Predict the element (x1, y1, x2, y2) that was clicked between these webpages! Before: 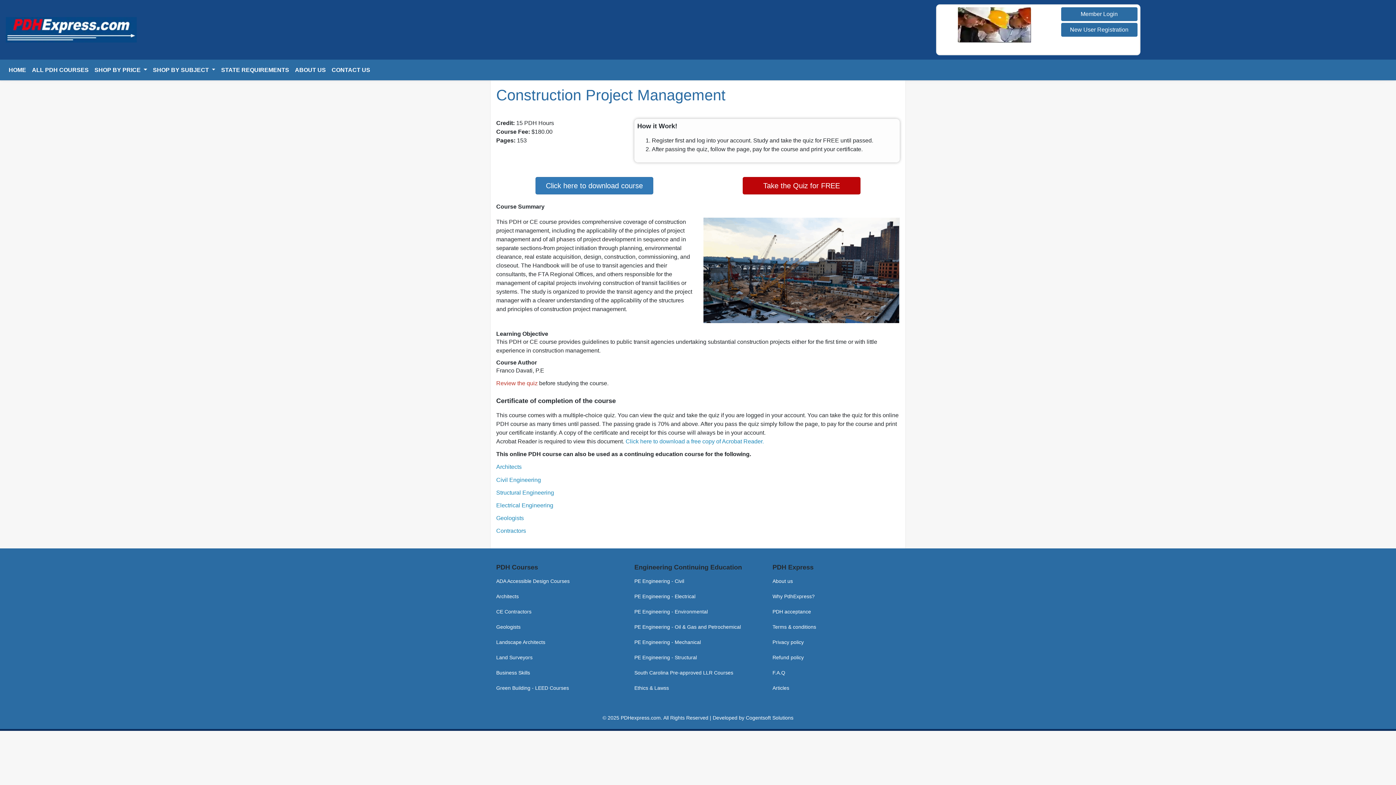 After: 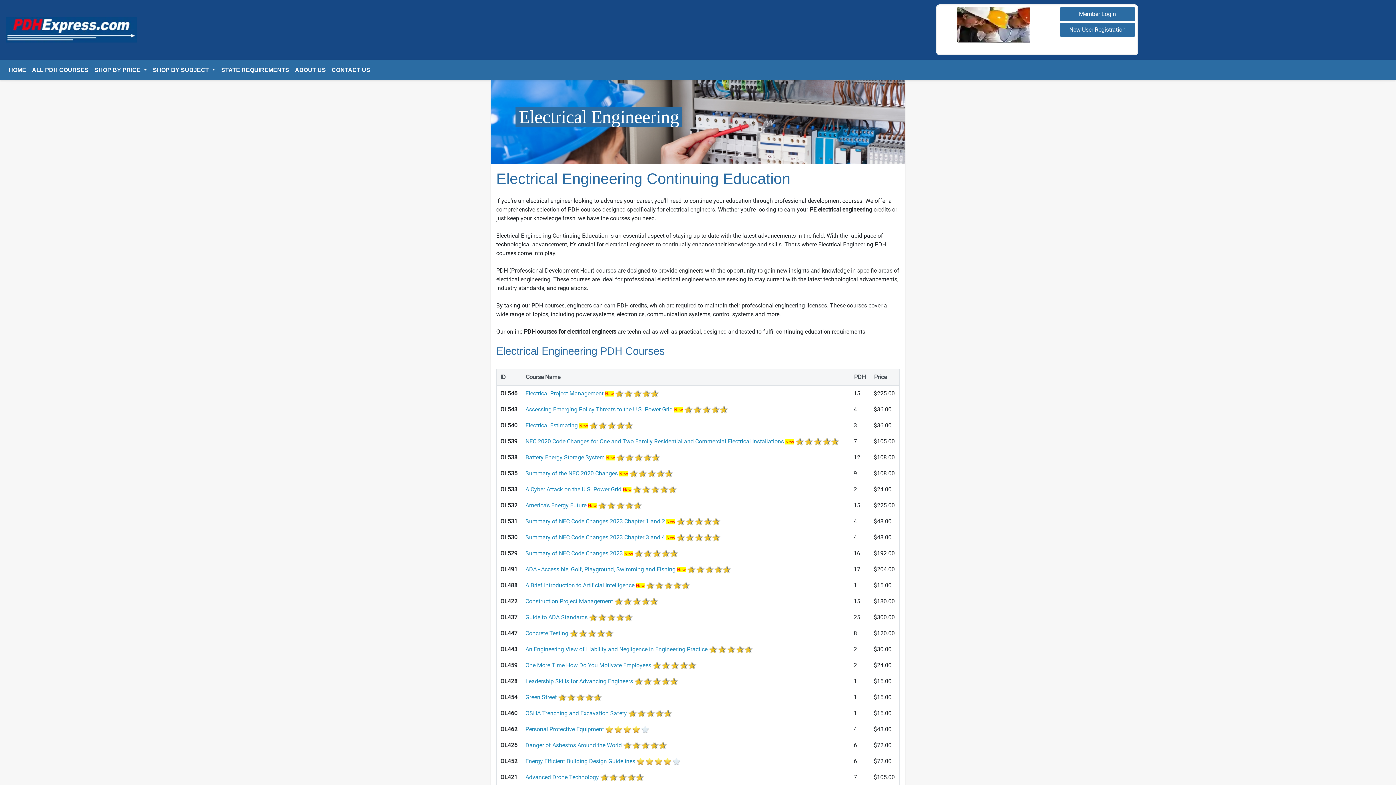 Action: bbox: (496, 502, 553, 508) label: Electrical Engineering